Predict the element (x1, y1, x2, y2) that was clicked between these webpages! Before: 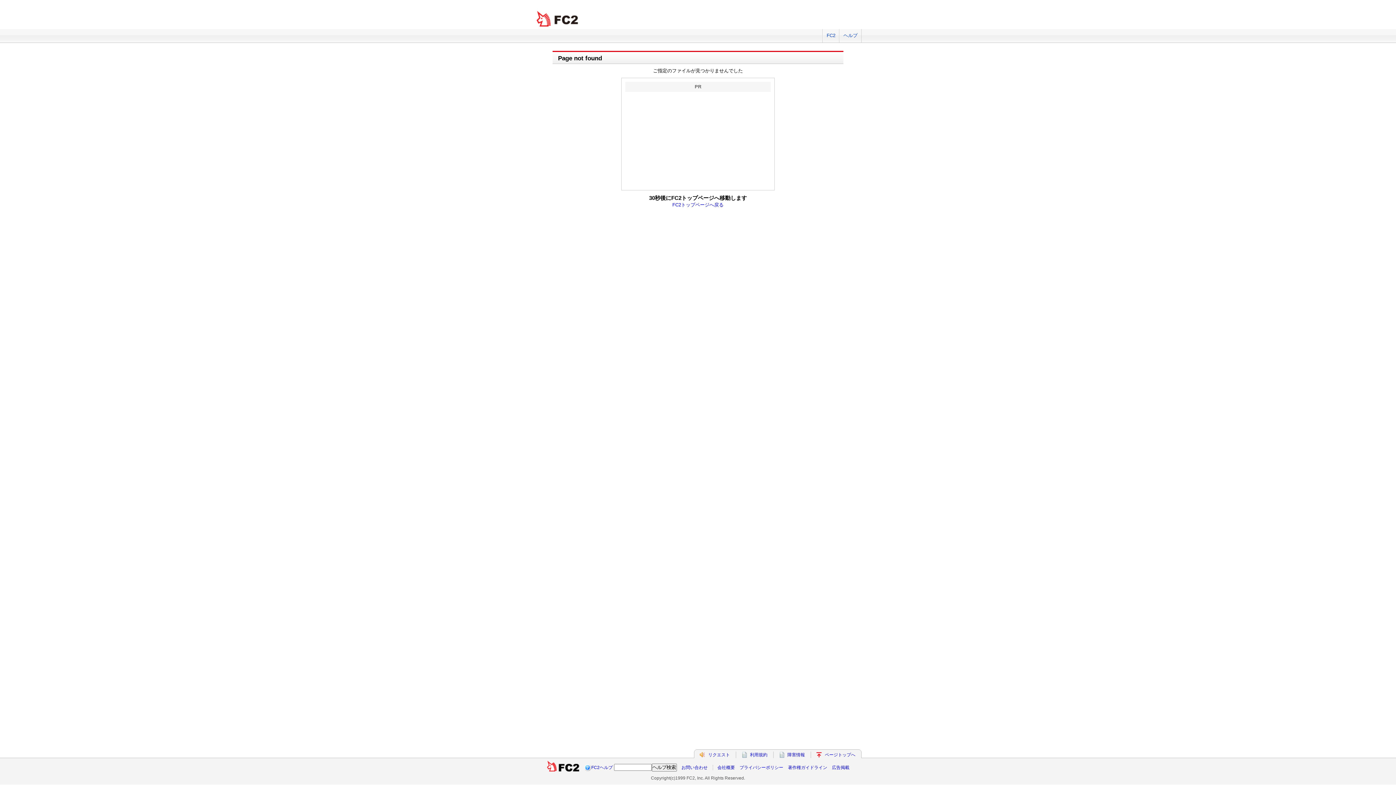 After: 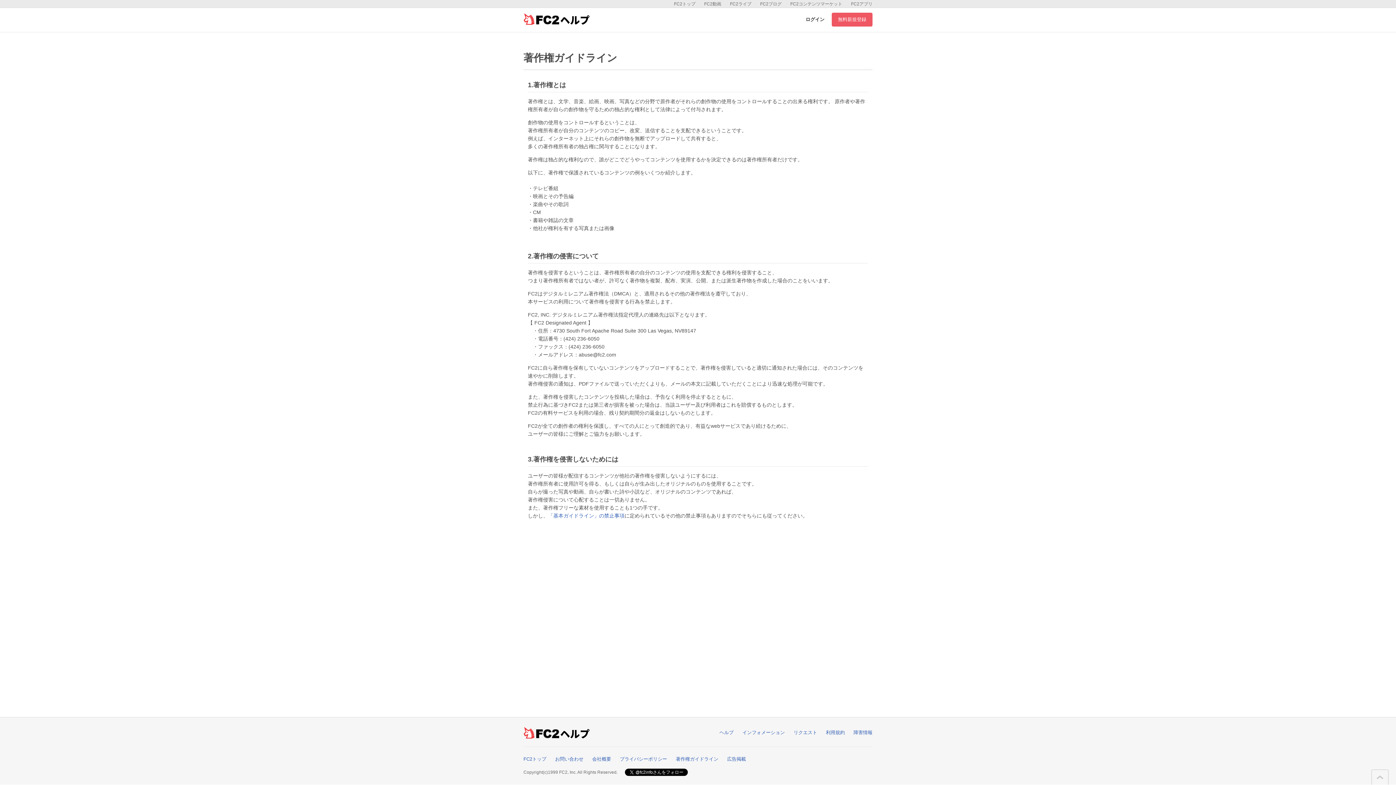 Action: bbox: (788, 765, 827, 770) label: 著作権ガイドライン